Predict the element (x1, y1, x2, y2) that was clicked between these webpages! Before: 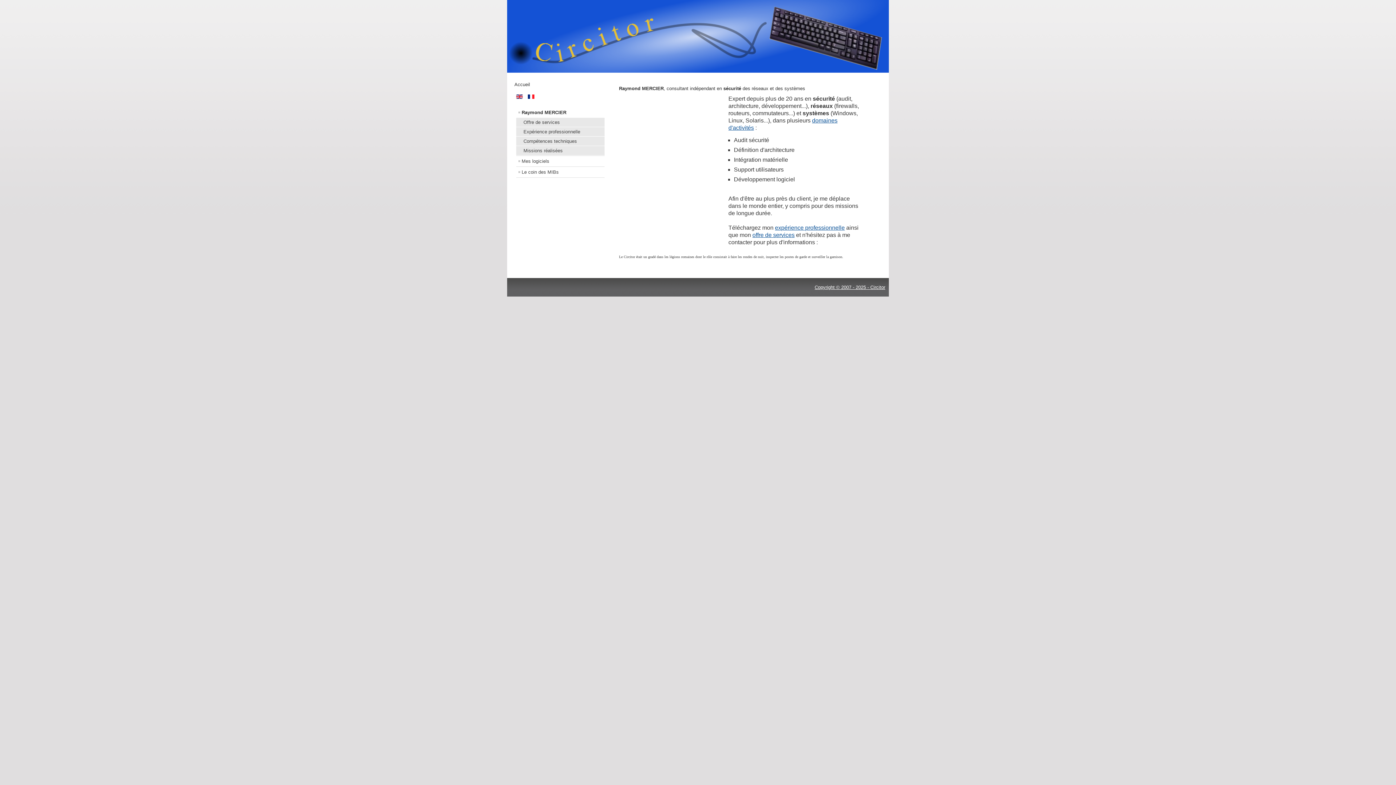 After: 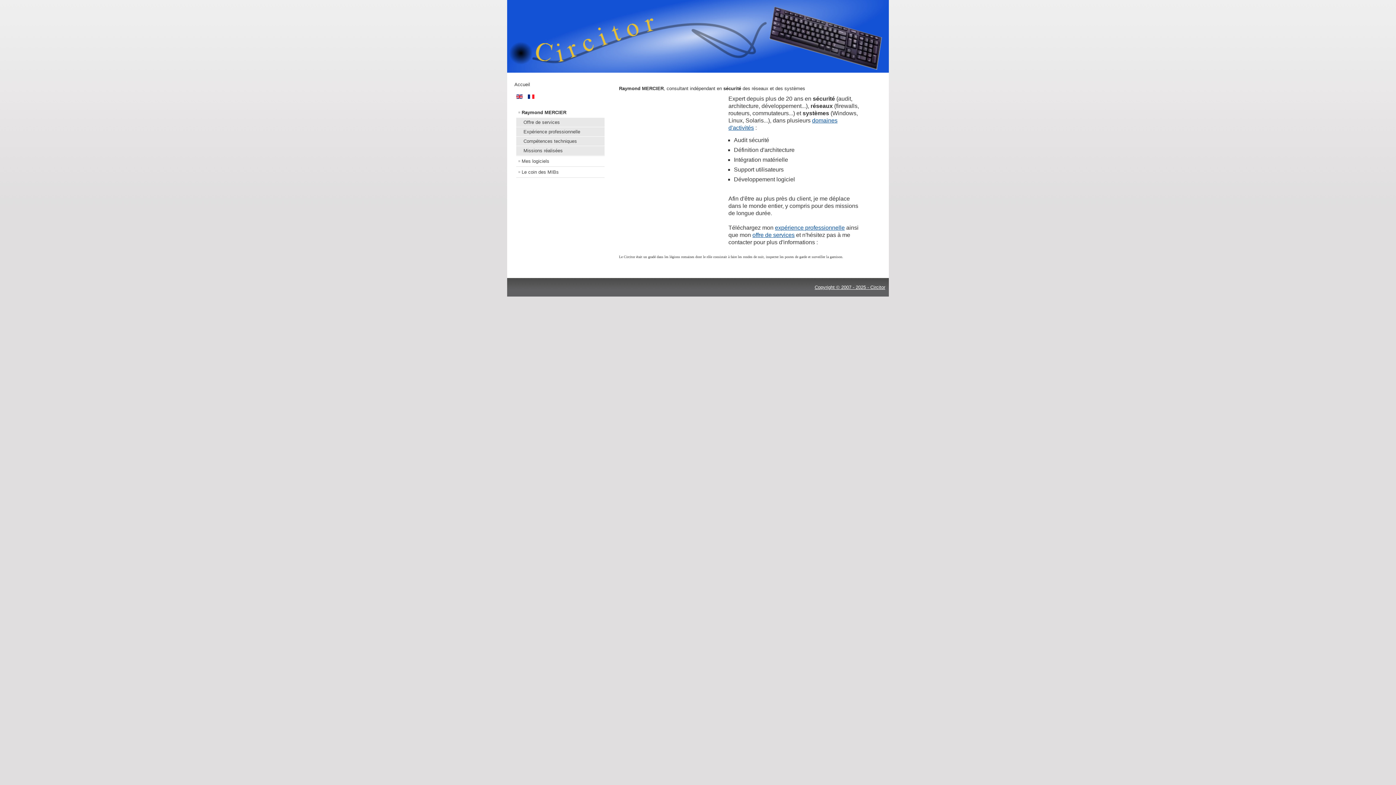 Action: bbox: (516, 107, 604, 117) label: Raymond MERCIER